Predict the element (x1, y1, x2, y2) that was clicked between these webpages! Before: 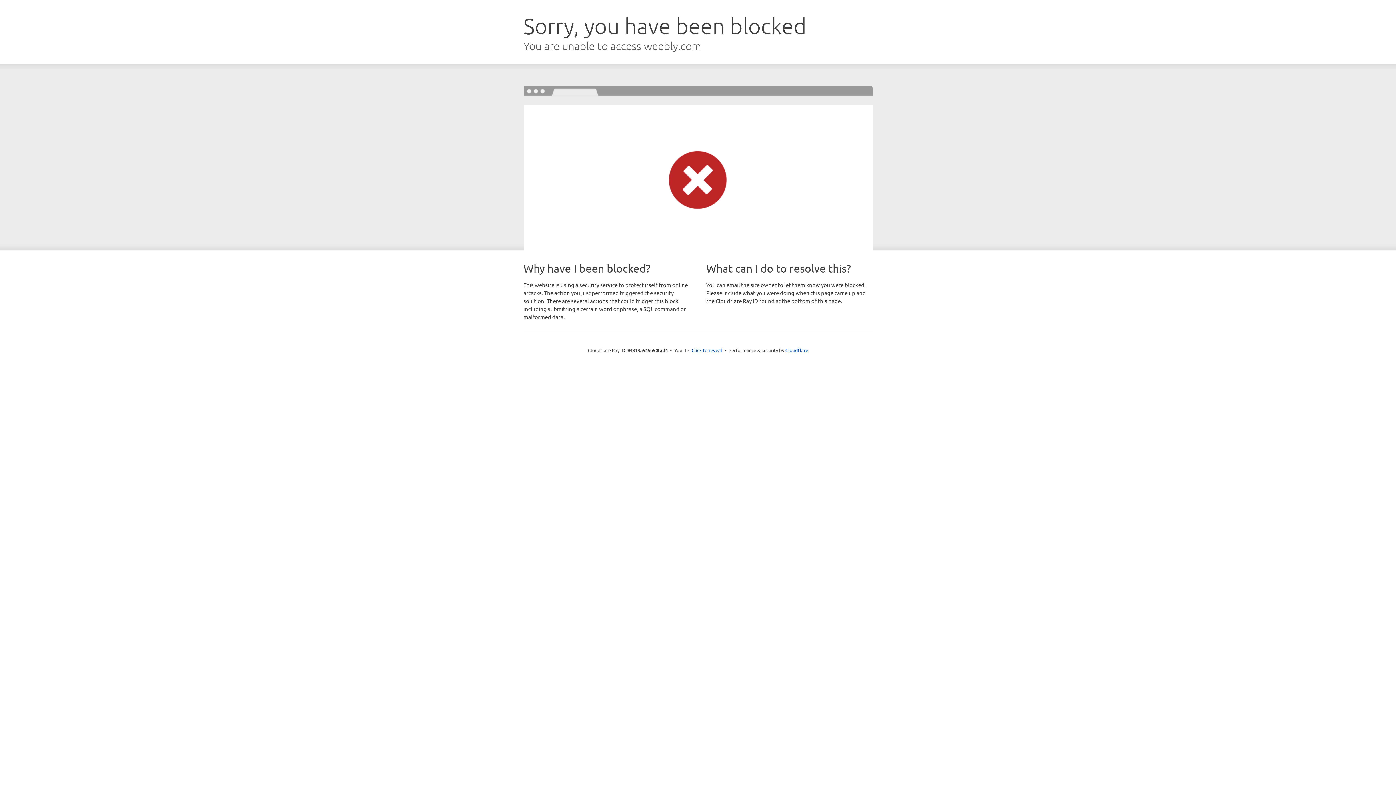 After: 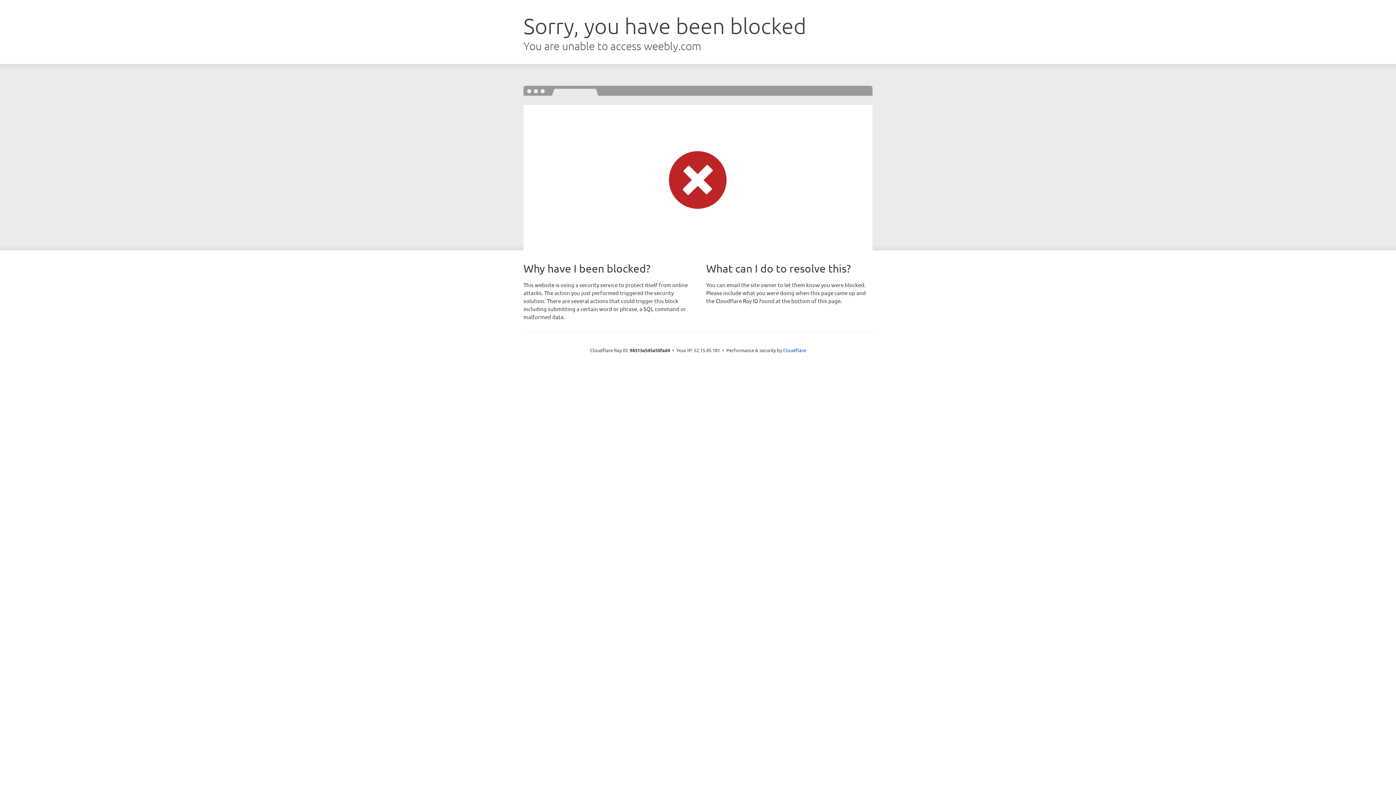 Action: bbox: (691, 346, 722, 353) label: Click to reveal